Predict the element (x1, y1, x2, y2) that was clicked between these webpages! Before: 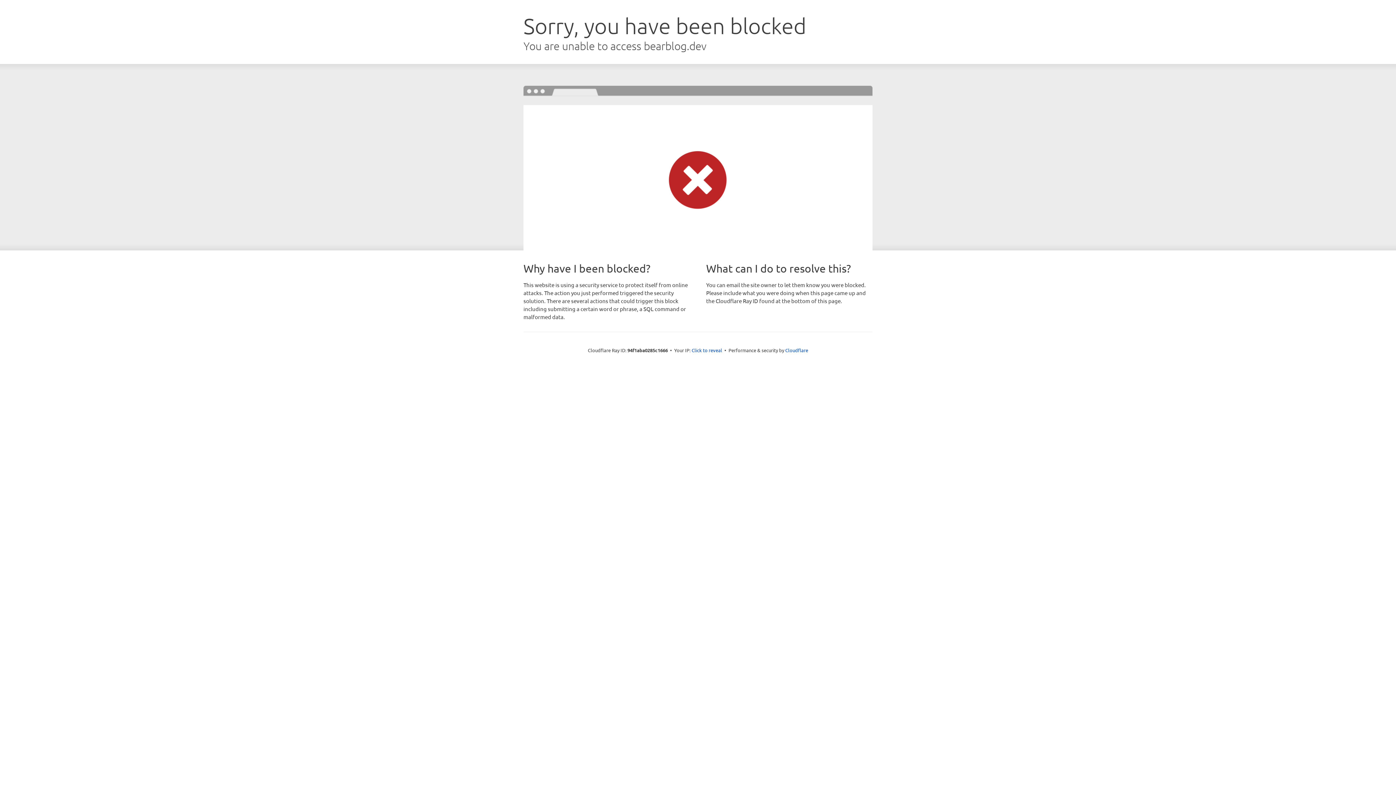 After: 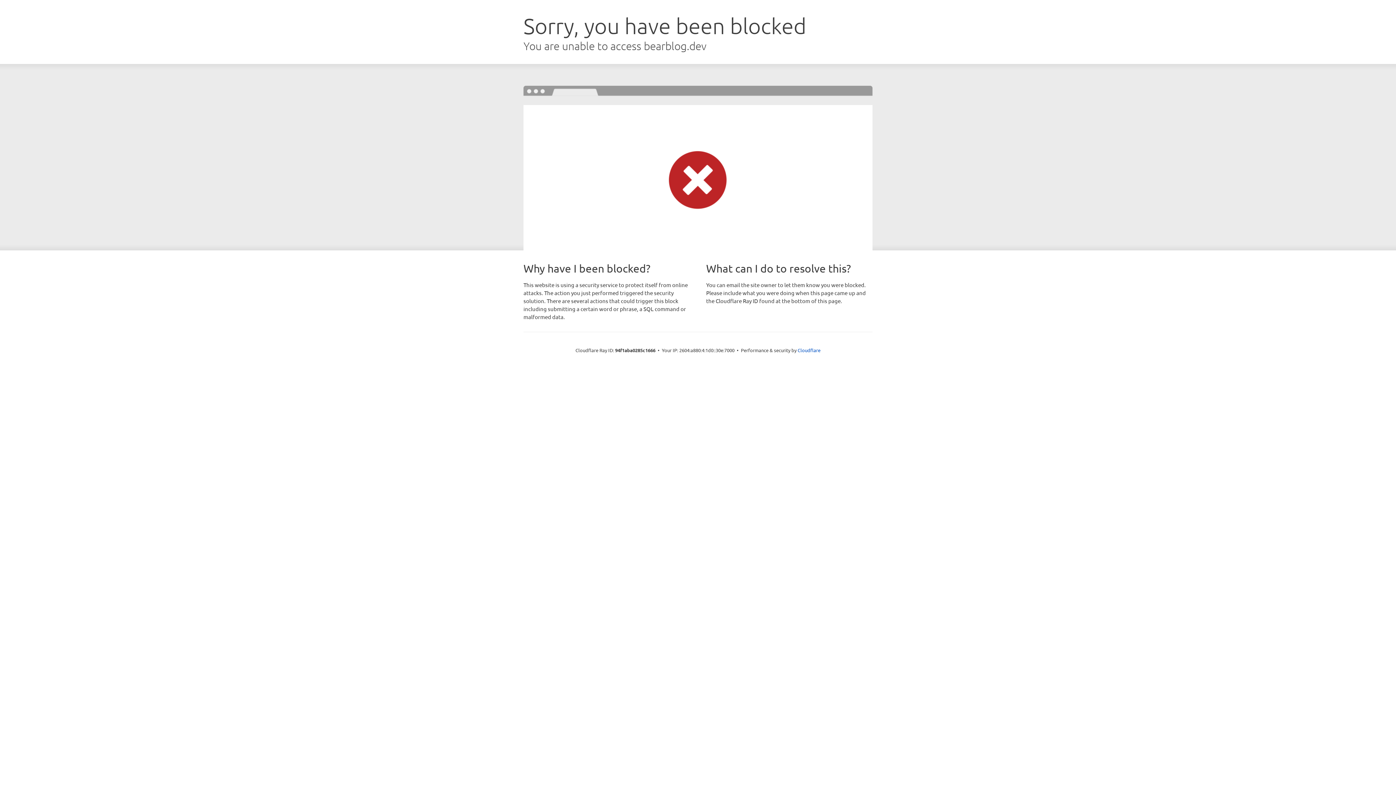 Action: label: Click to reveal bbox: (691, 346, 722, 353)